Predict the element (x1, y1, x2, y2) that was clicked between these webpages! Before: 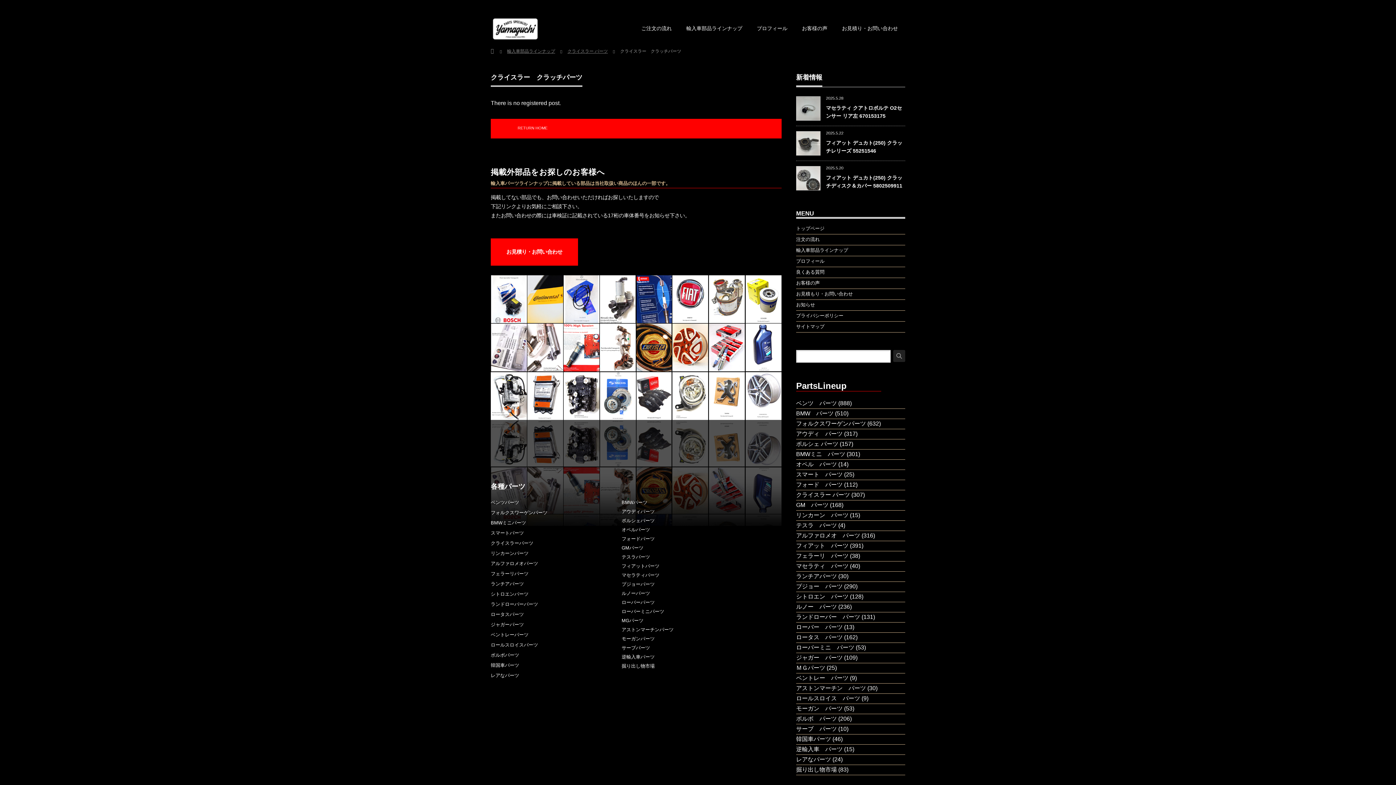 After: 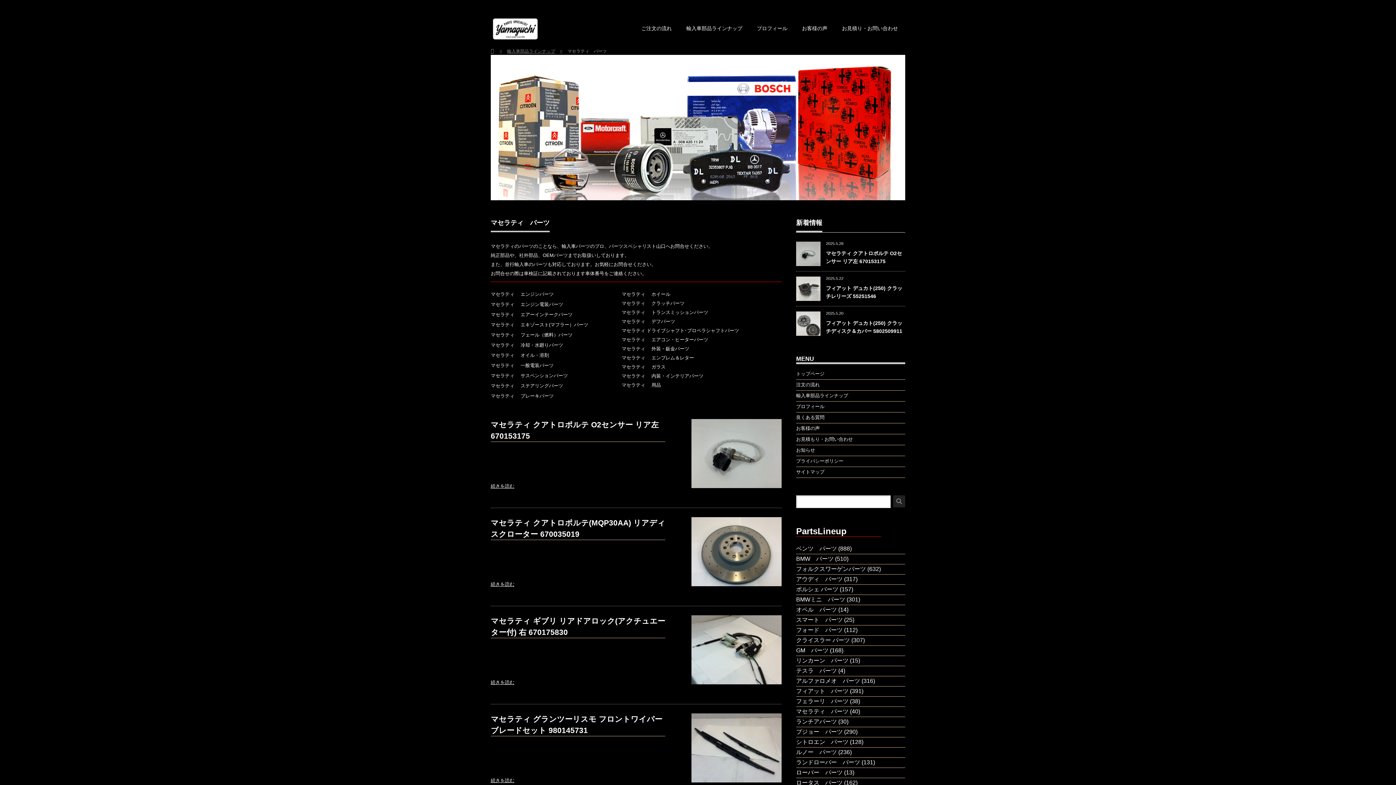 Action: label: マセラティ　パーツ bbox: (796, 563, 848, 569)